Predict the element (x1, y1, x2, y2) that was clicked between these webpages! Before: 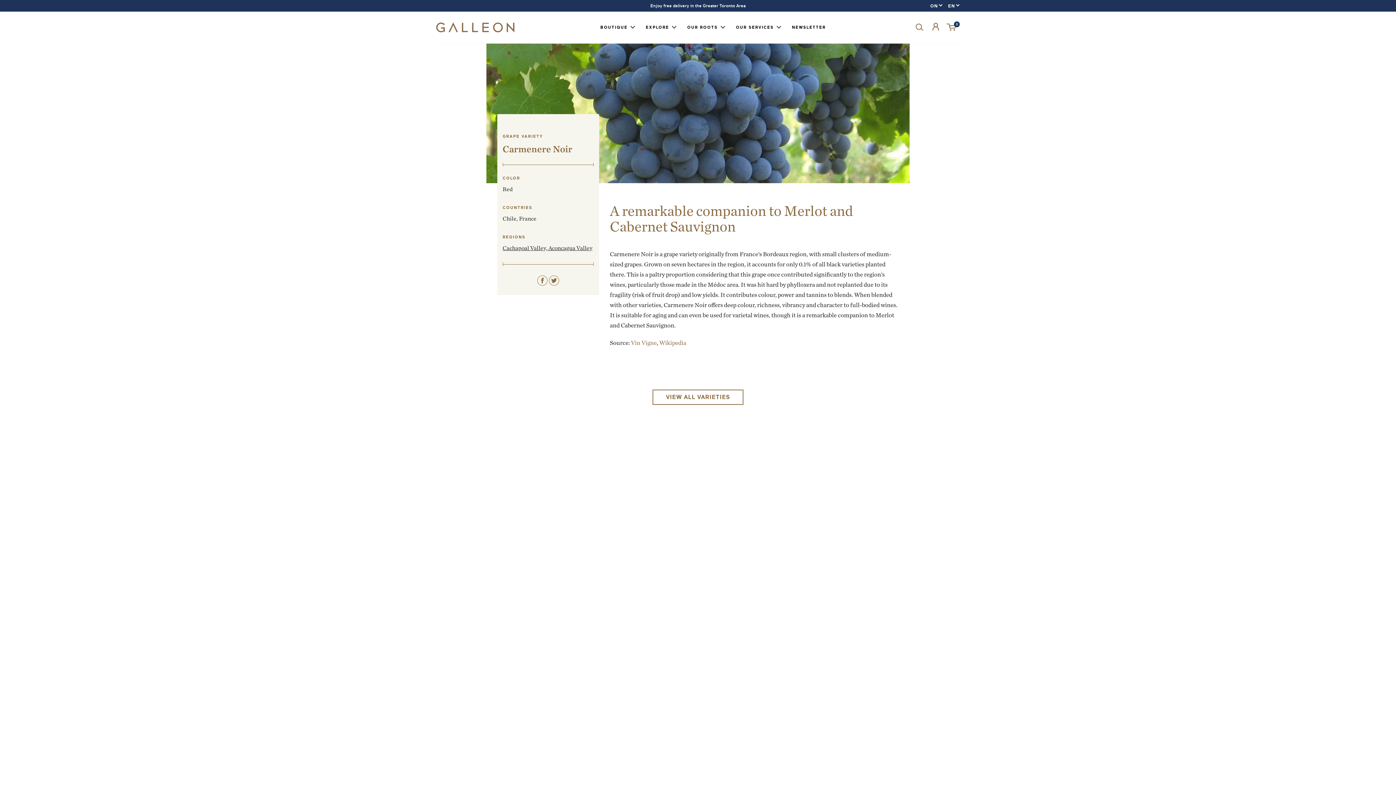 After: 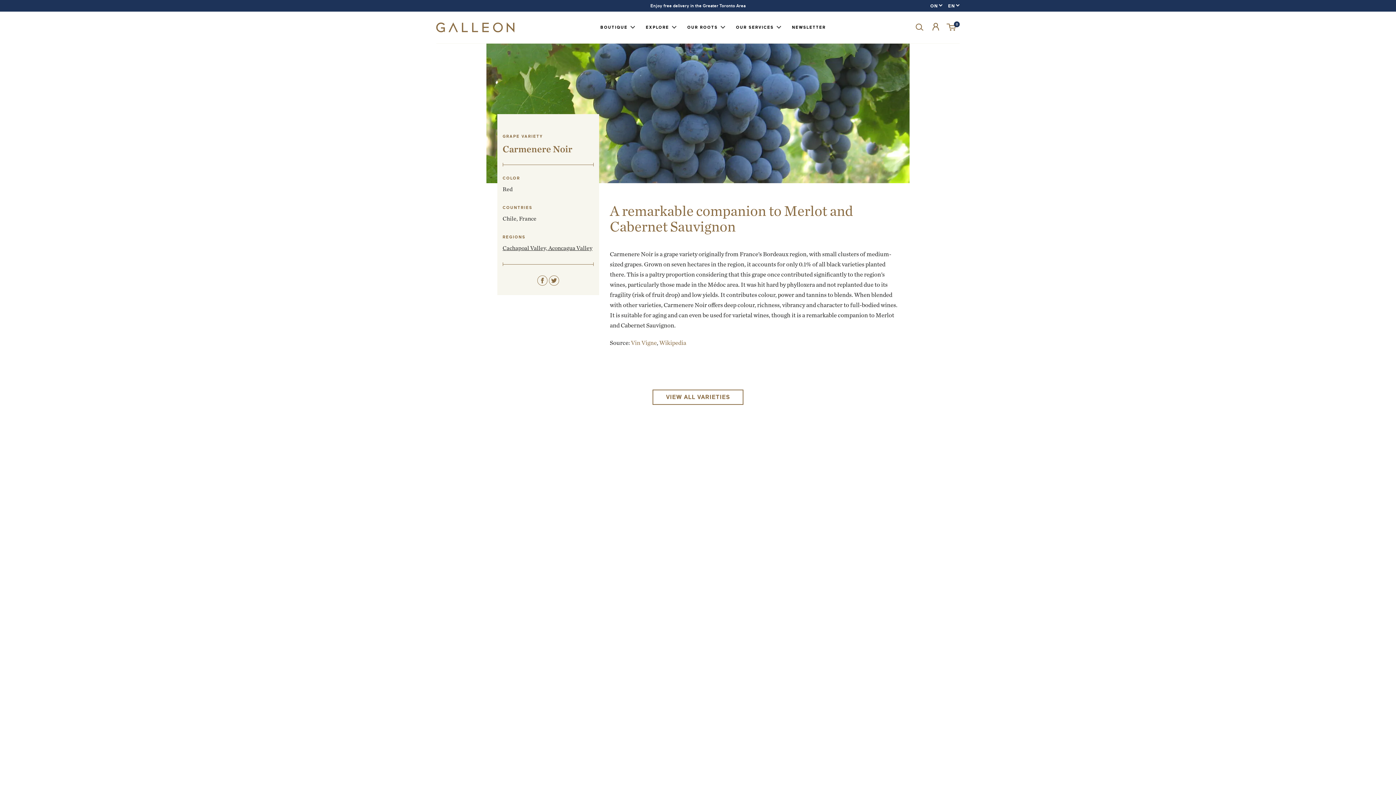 Action: bbox: (659, 339, 686, 346) label: Wikipedia